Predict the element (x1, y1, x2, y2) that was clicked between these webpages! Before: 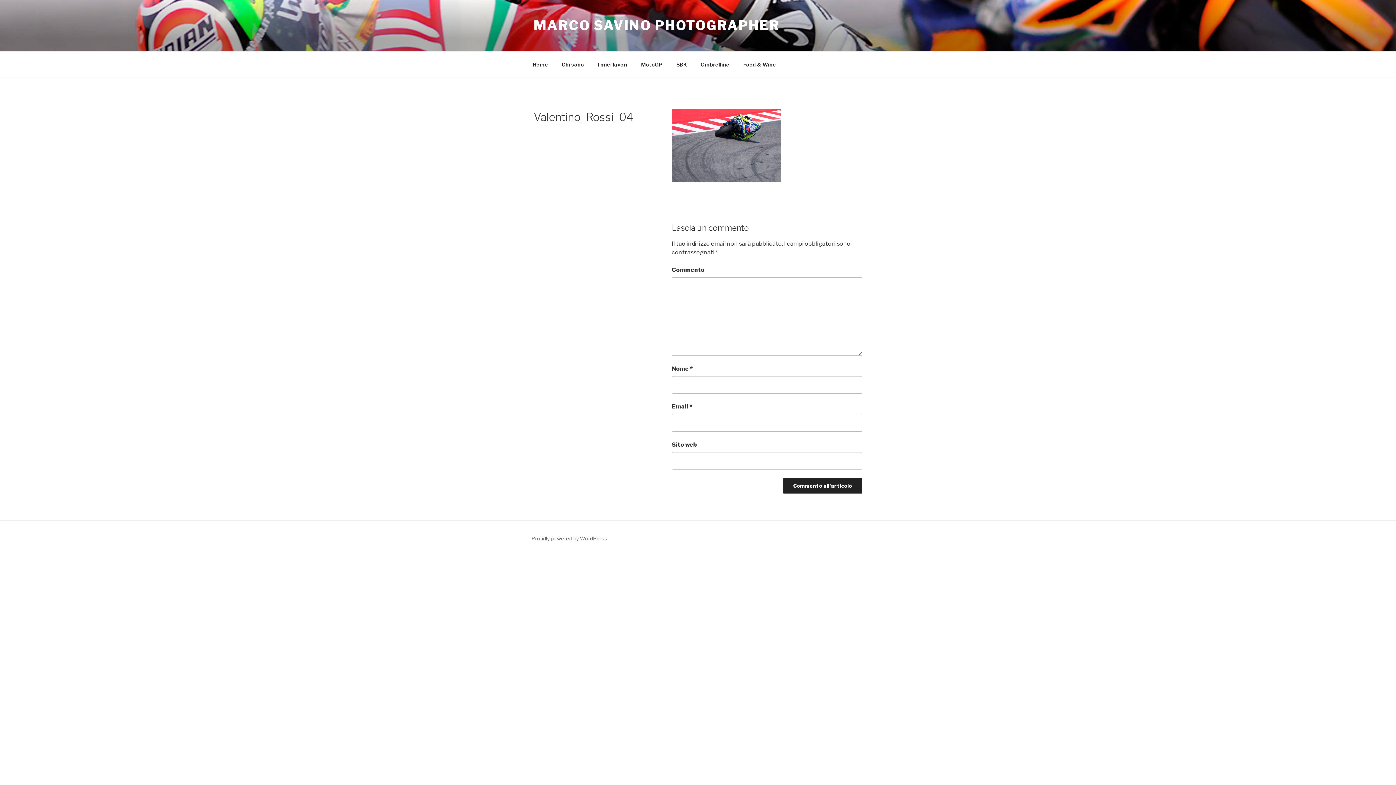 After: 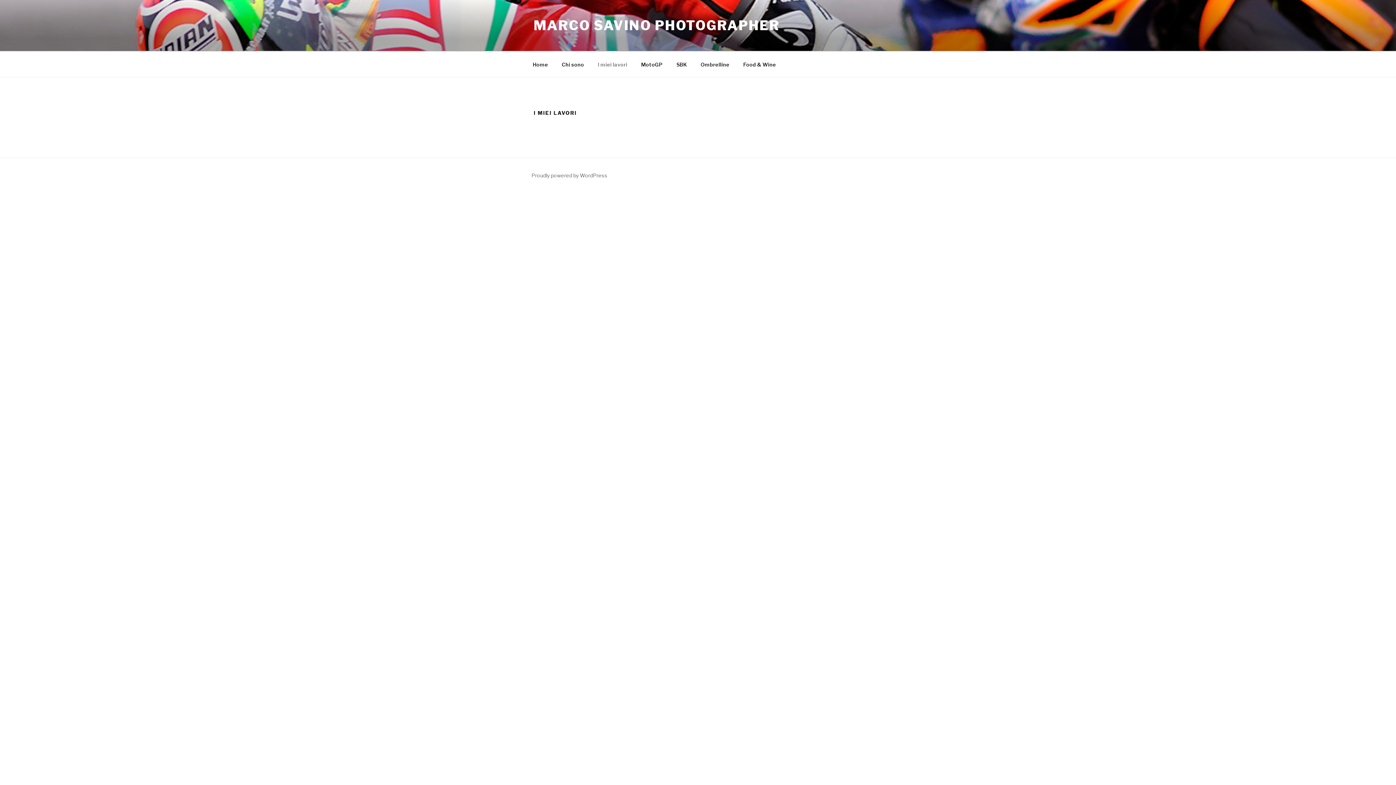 Action: label: I miei lavori bbox: (591, 55, 633, 73)